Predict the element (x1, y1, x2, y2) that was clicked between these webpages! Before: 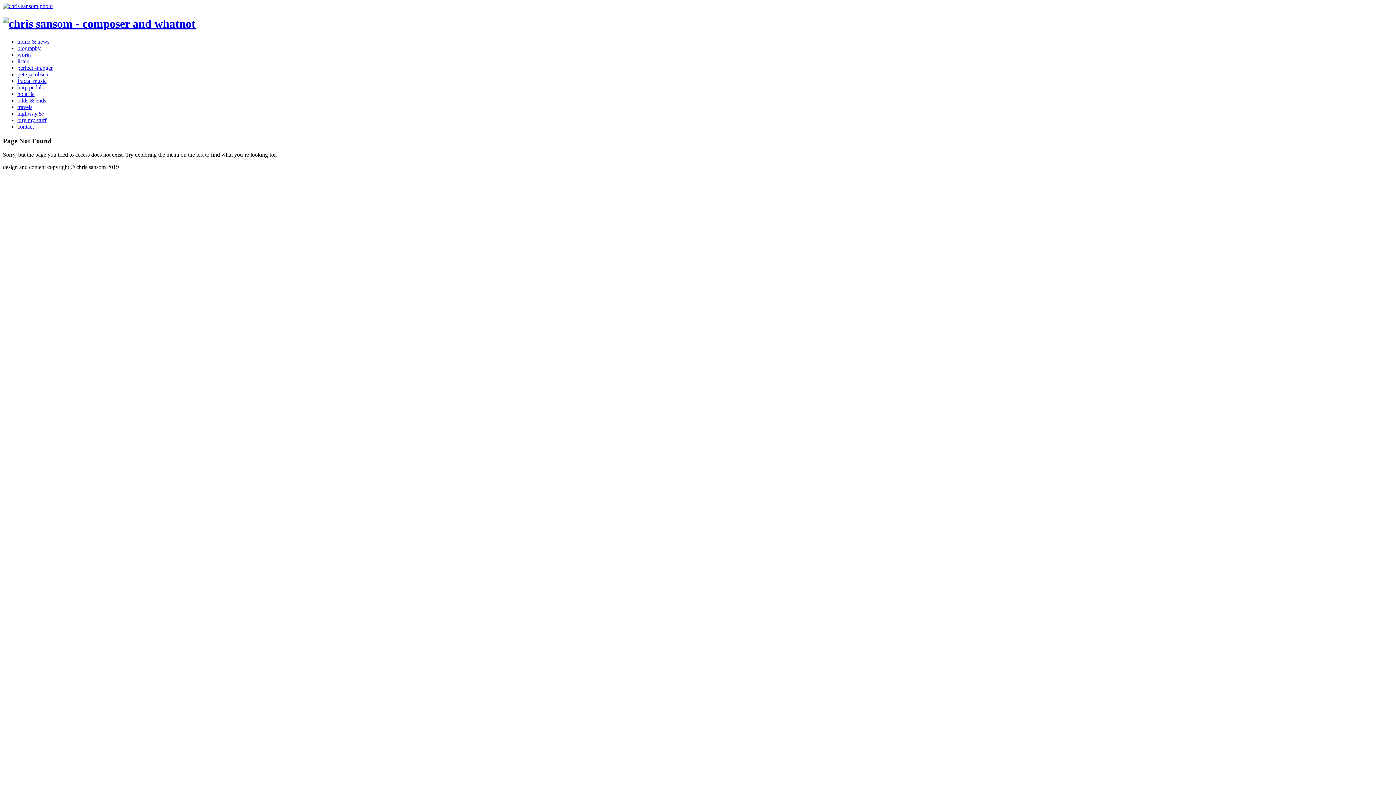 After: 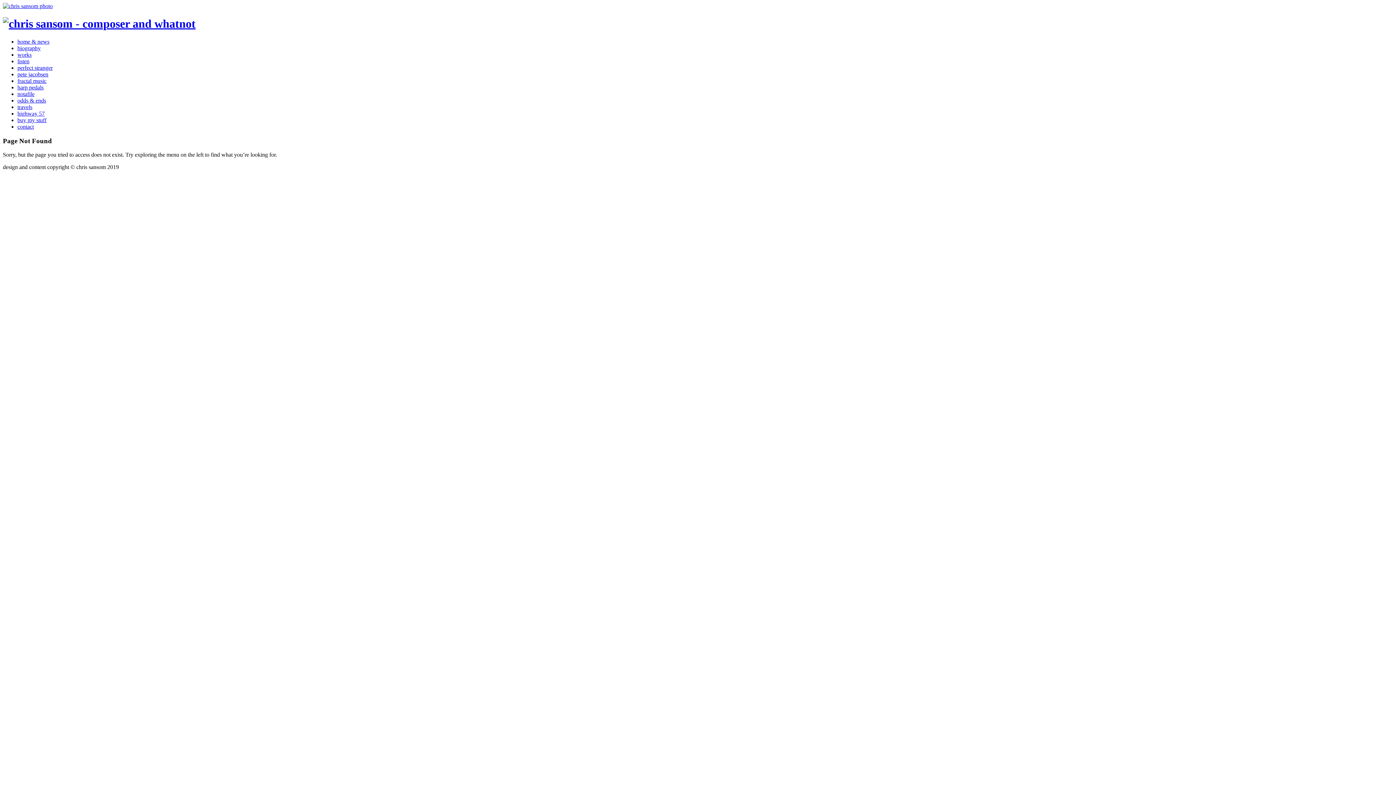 Action: bbox: (2, 2, 52, 9)